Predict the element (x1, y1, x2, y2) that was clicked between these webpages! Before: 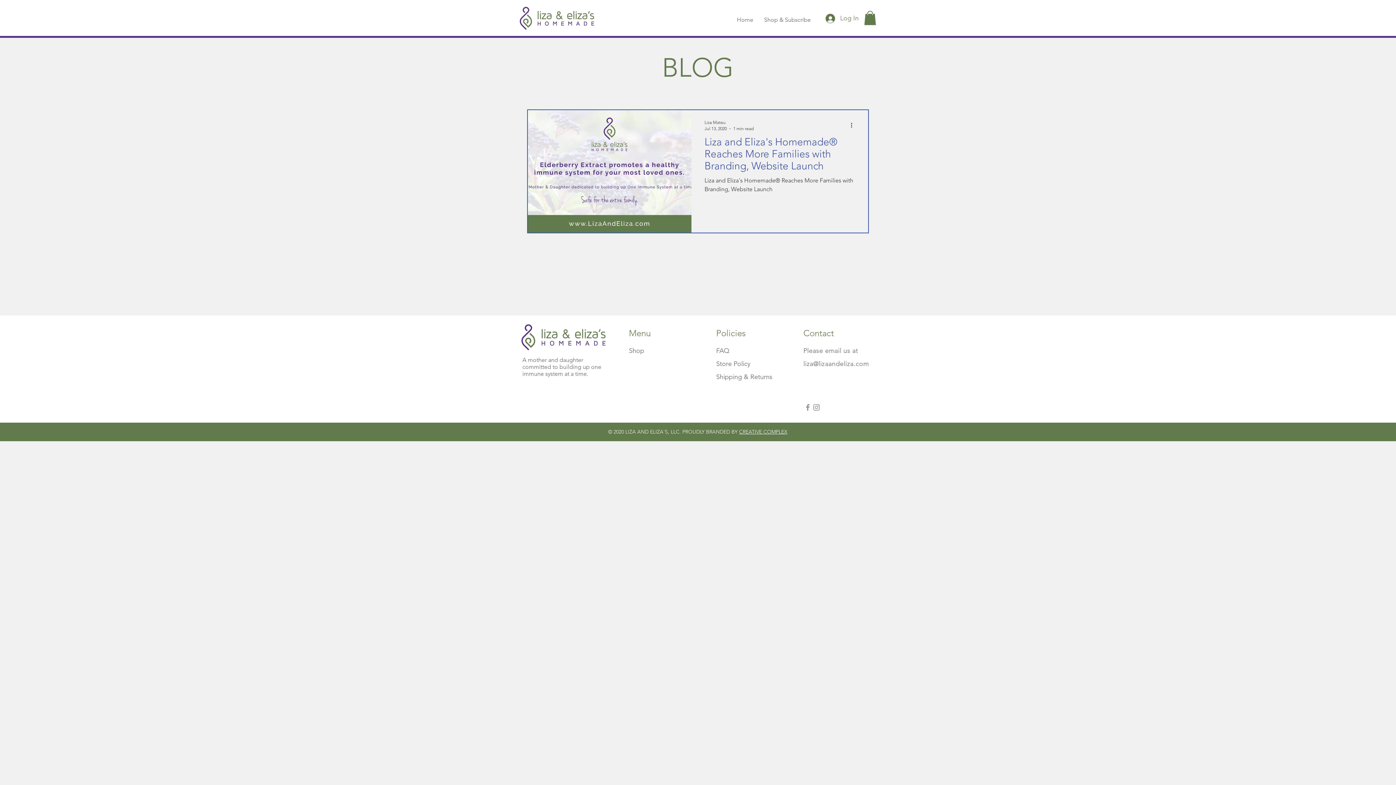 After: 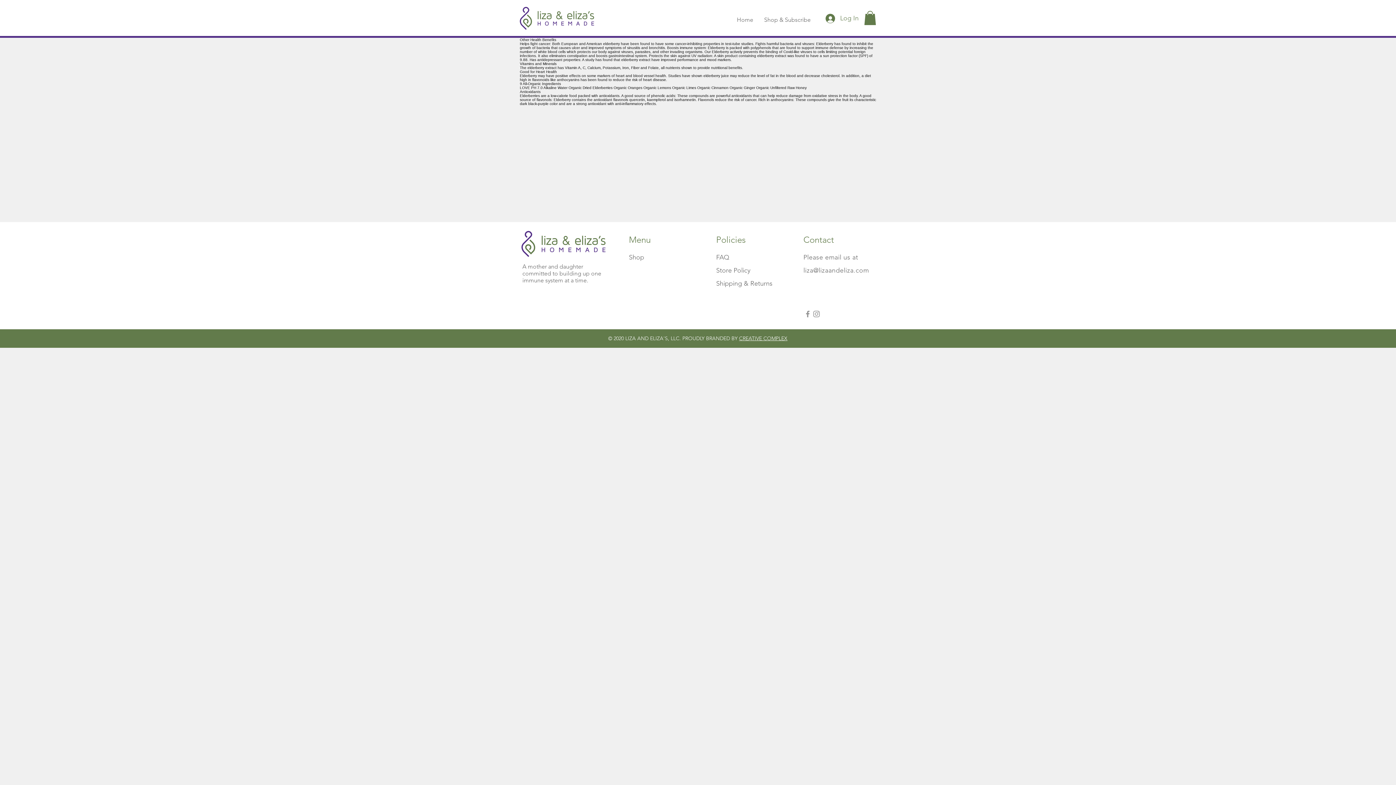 Action: label: FAQ bbox: (716, 347, 729, 355)